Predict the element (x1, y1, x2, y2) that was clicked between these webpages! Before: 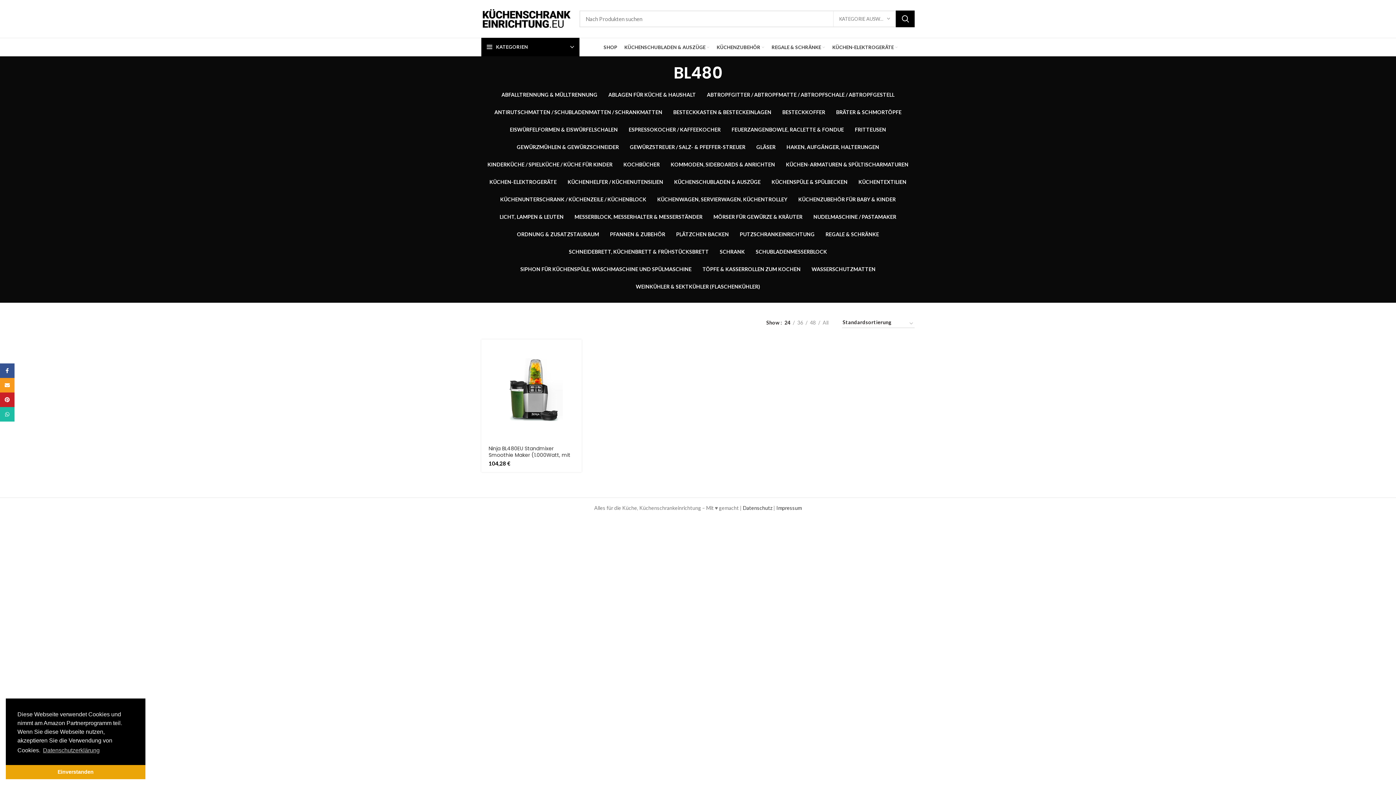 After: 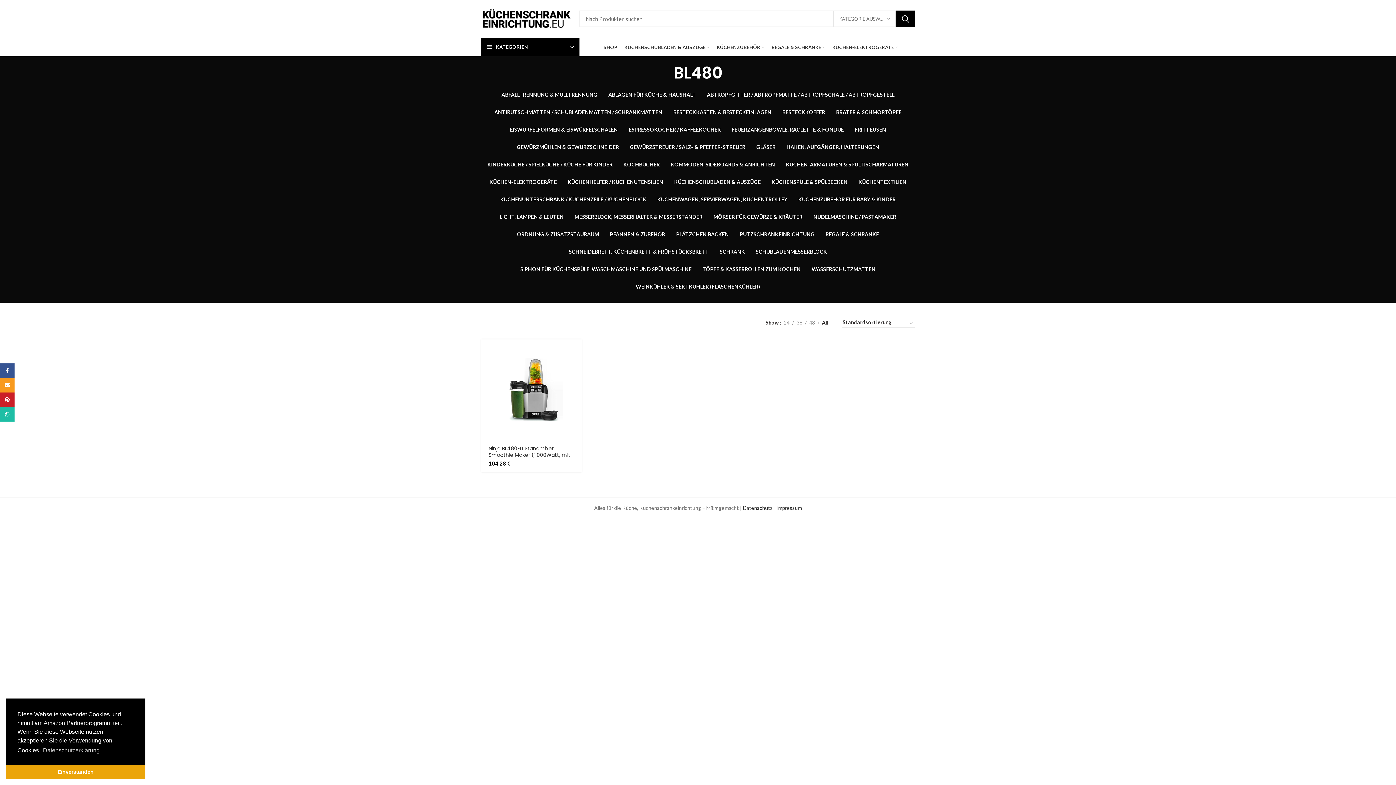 Action: bbox: (820, 318, 831, 326) label: All